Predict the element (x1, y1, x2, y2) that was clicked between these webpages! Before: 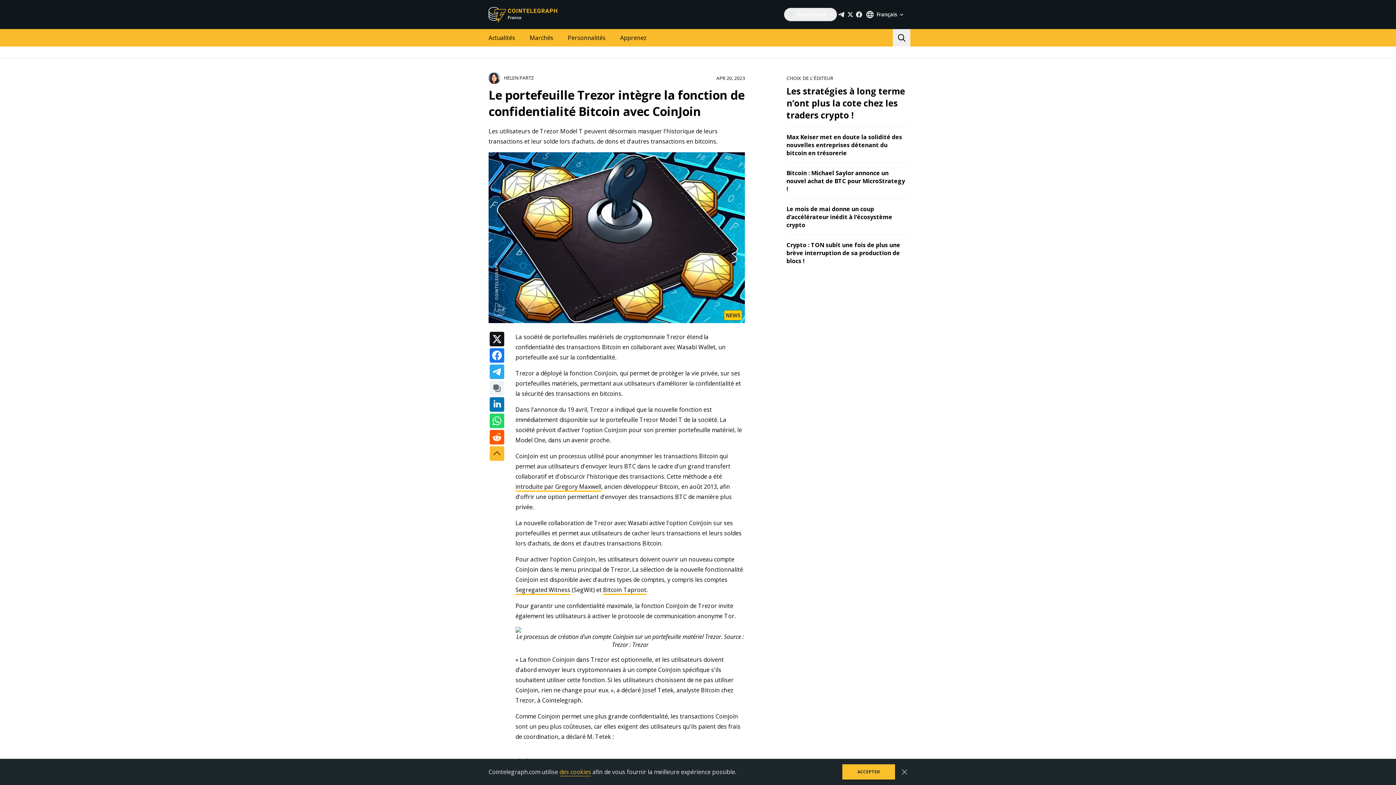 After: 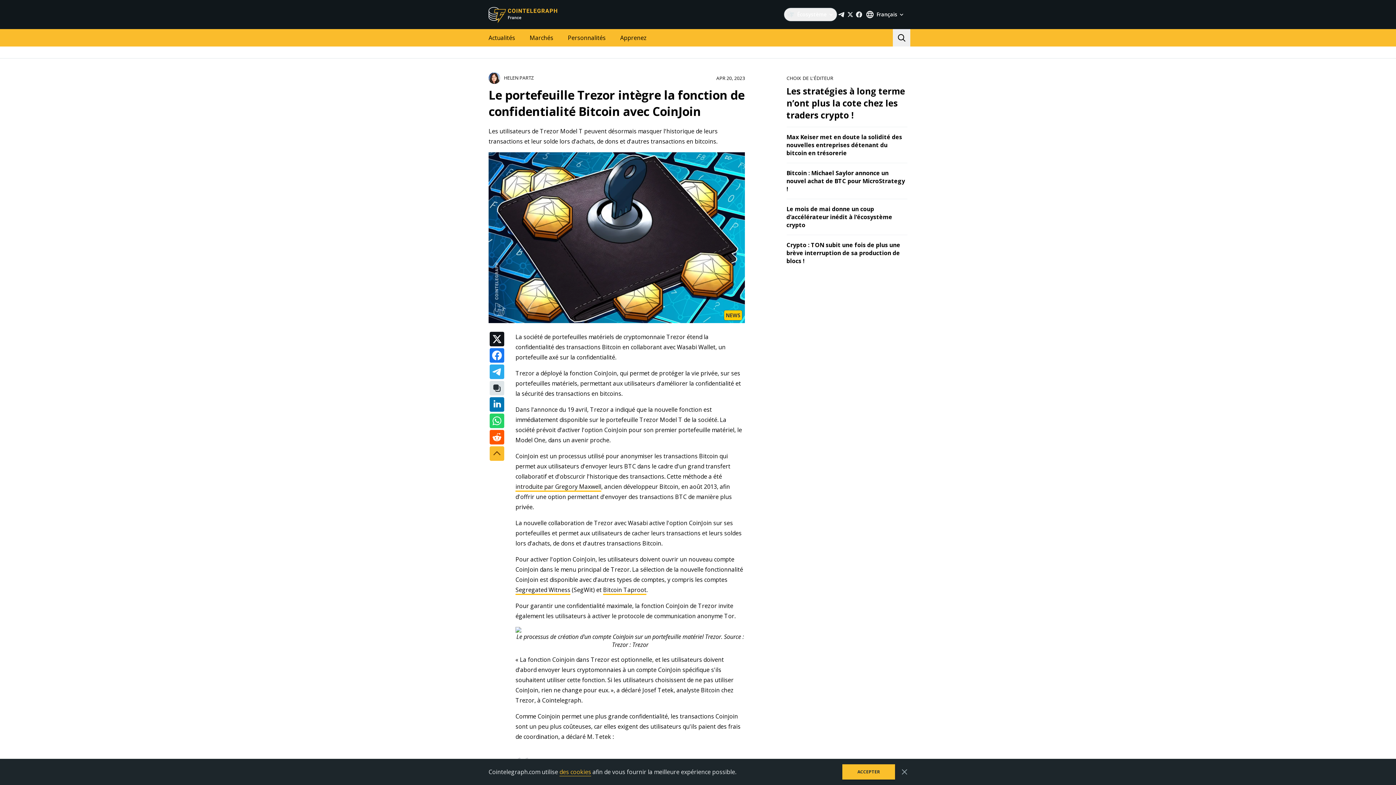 Action: bbox: (489, 381, 504, 395)